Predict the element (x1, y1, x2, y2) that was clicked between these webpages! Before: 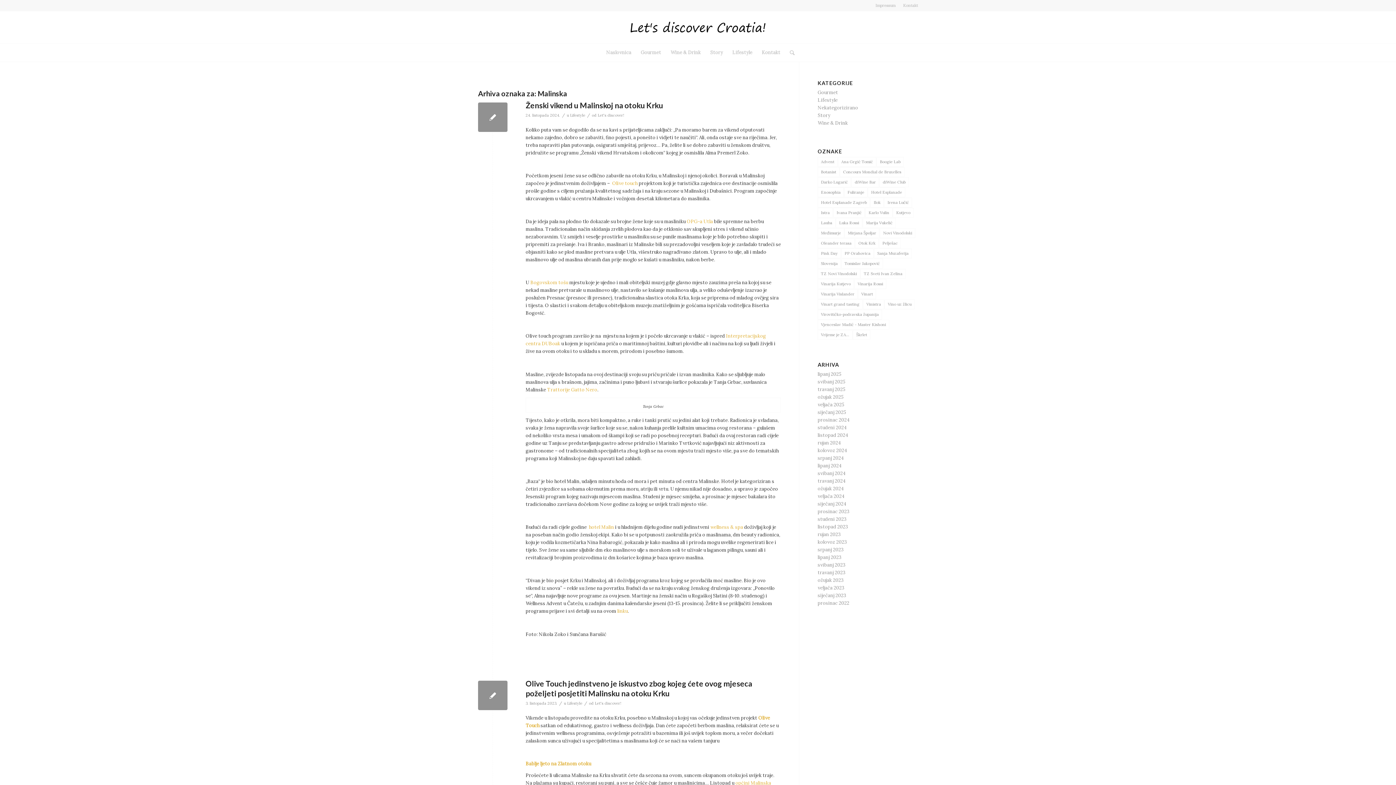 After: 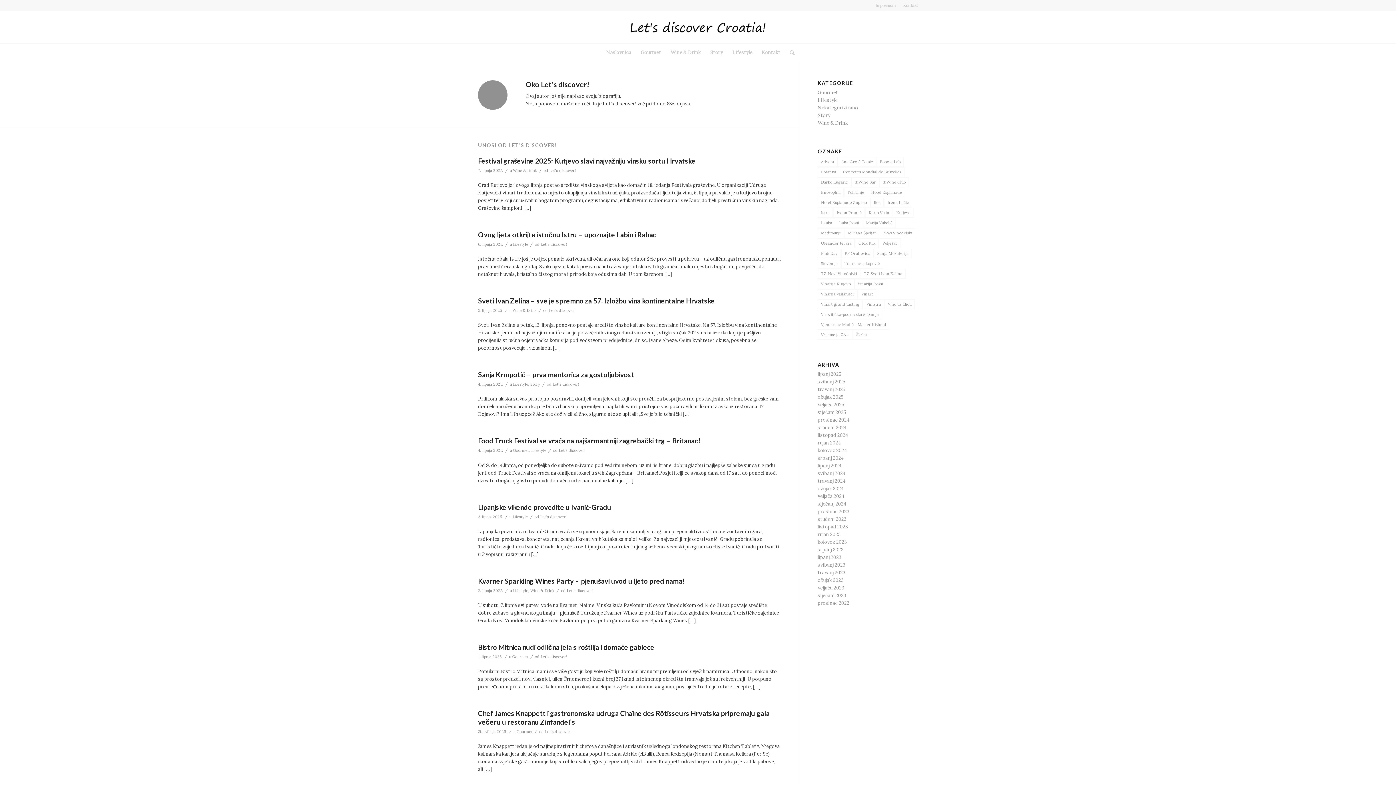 Action: label: Let's discover! bbox: (597, 112, 624, 117)